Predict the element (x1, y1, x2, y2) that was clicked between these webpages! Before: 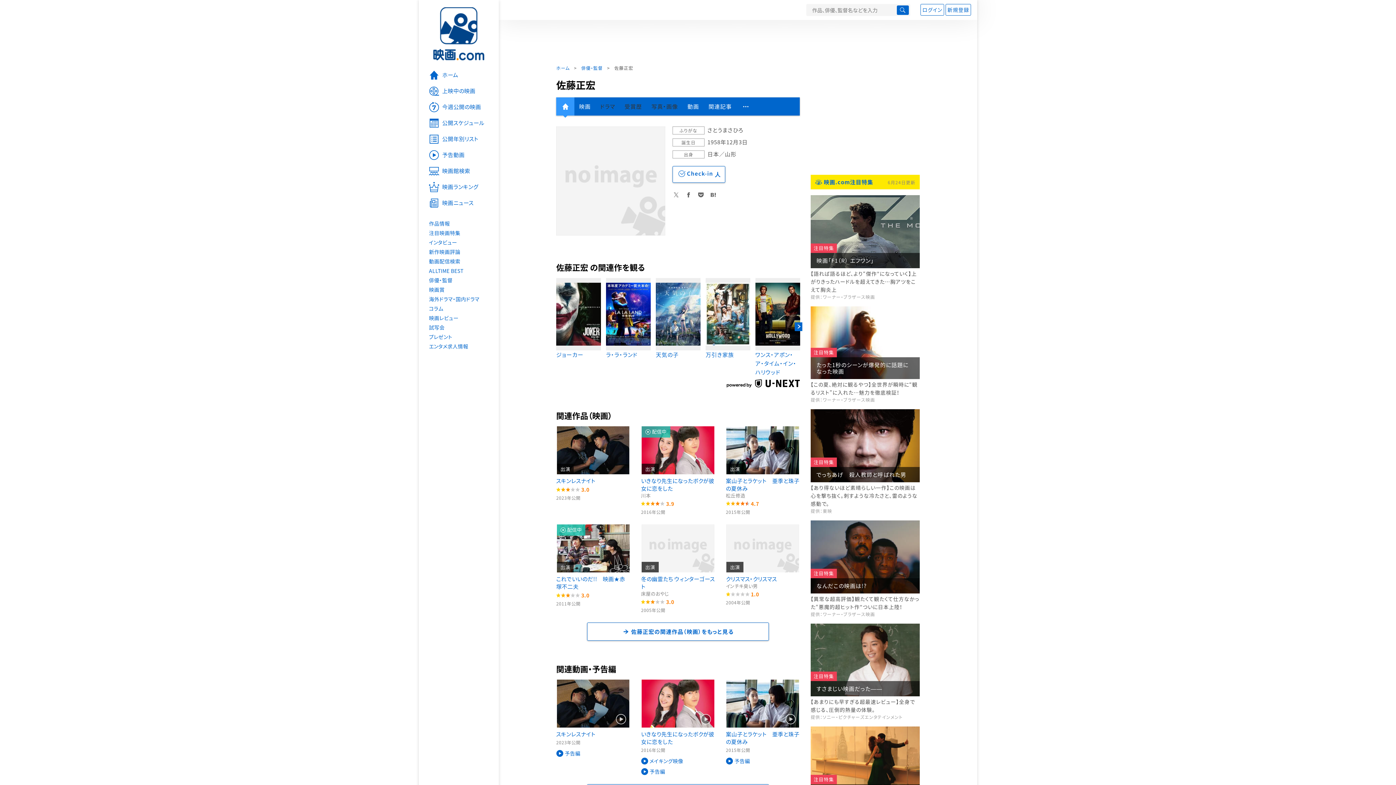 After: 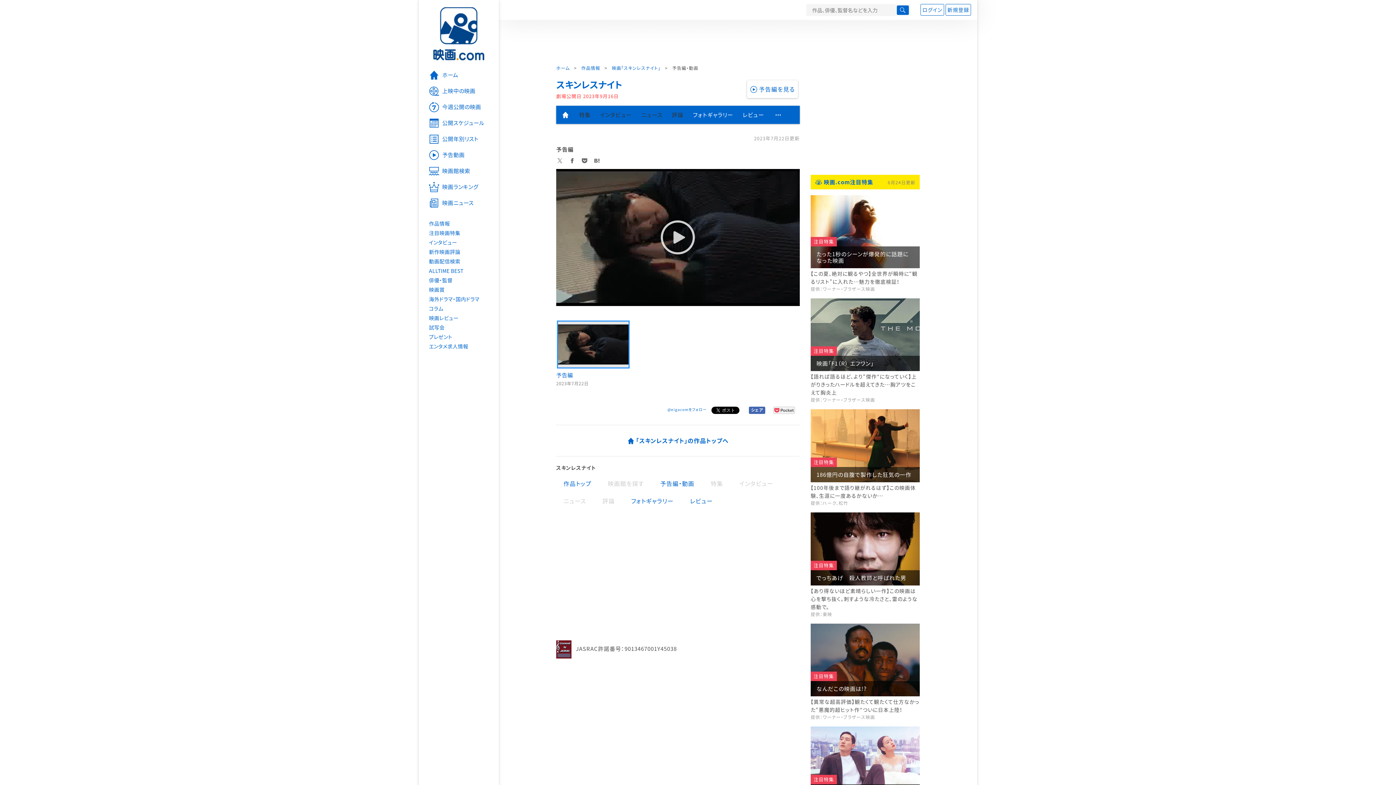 Action: bbox: (556, 680, 630, 738) label: スキンレスナイト